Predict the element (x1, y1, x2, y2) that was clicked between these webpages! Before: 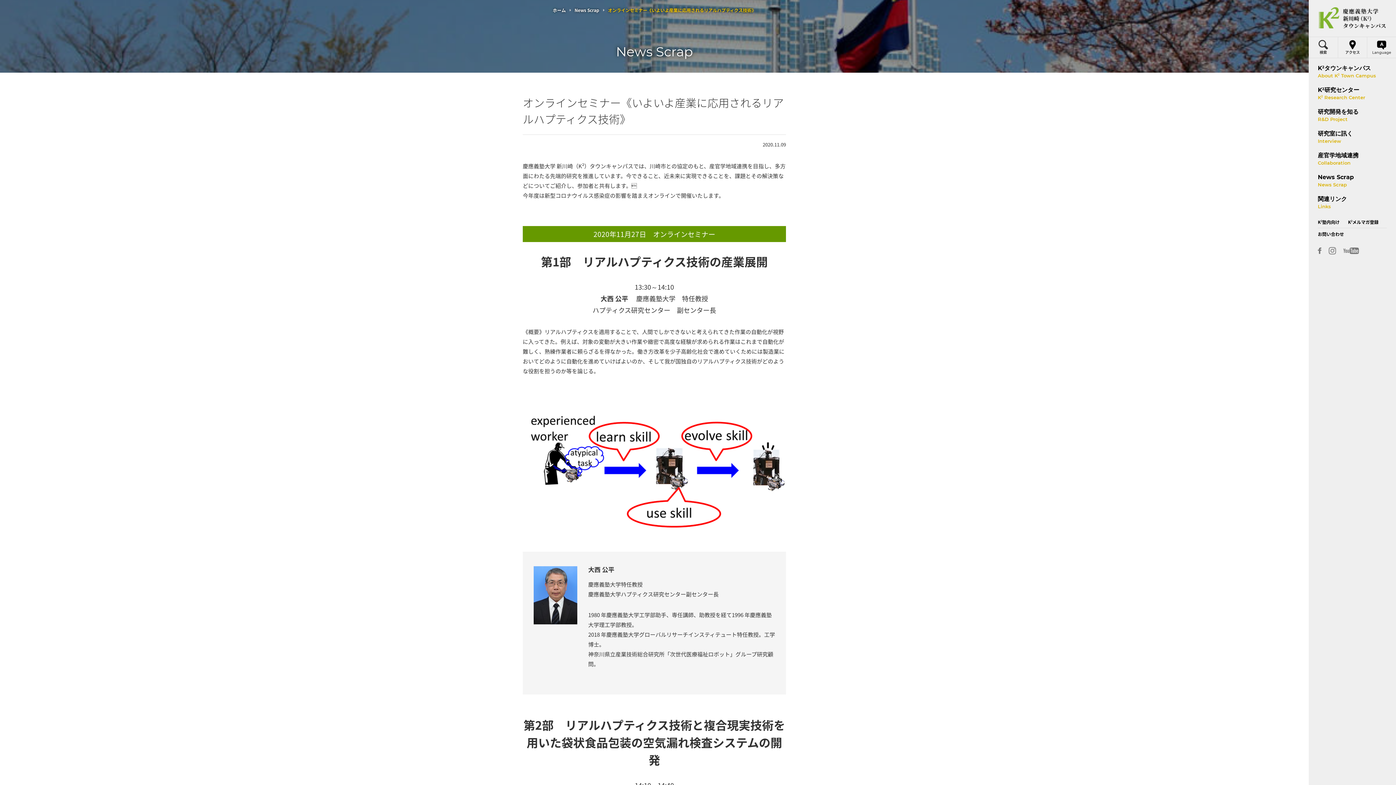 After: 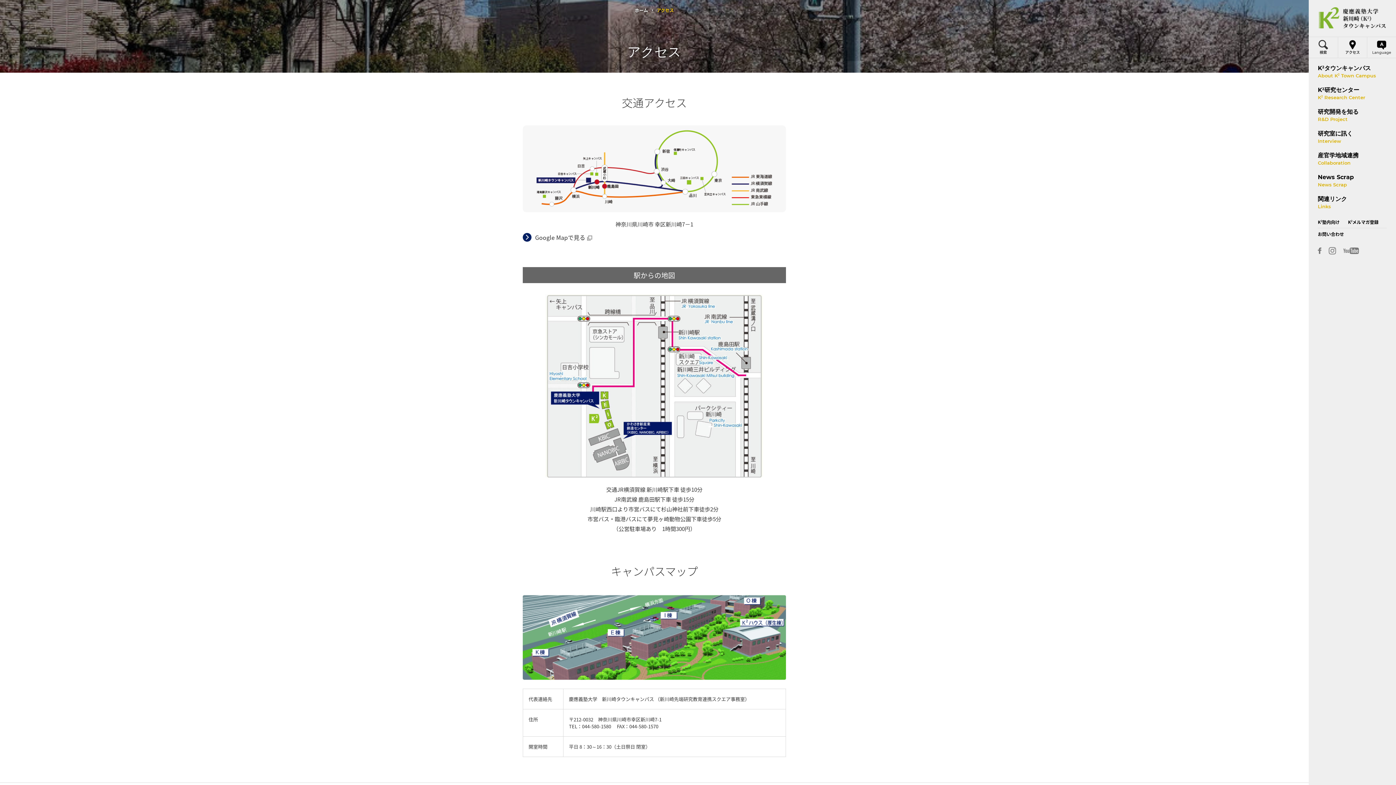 Action: label: アクセス bbox: (1338, 37, 1367, 57)